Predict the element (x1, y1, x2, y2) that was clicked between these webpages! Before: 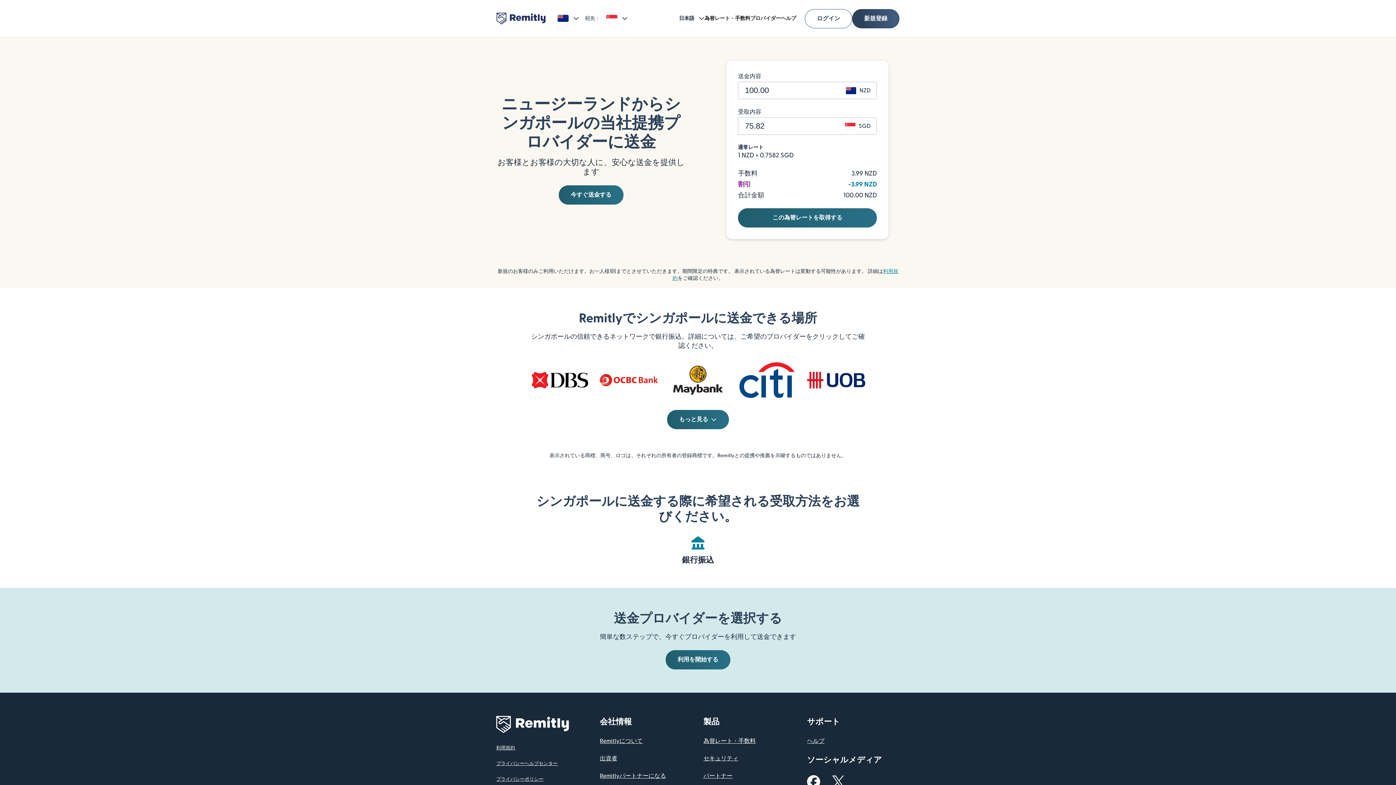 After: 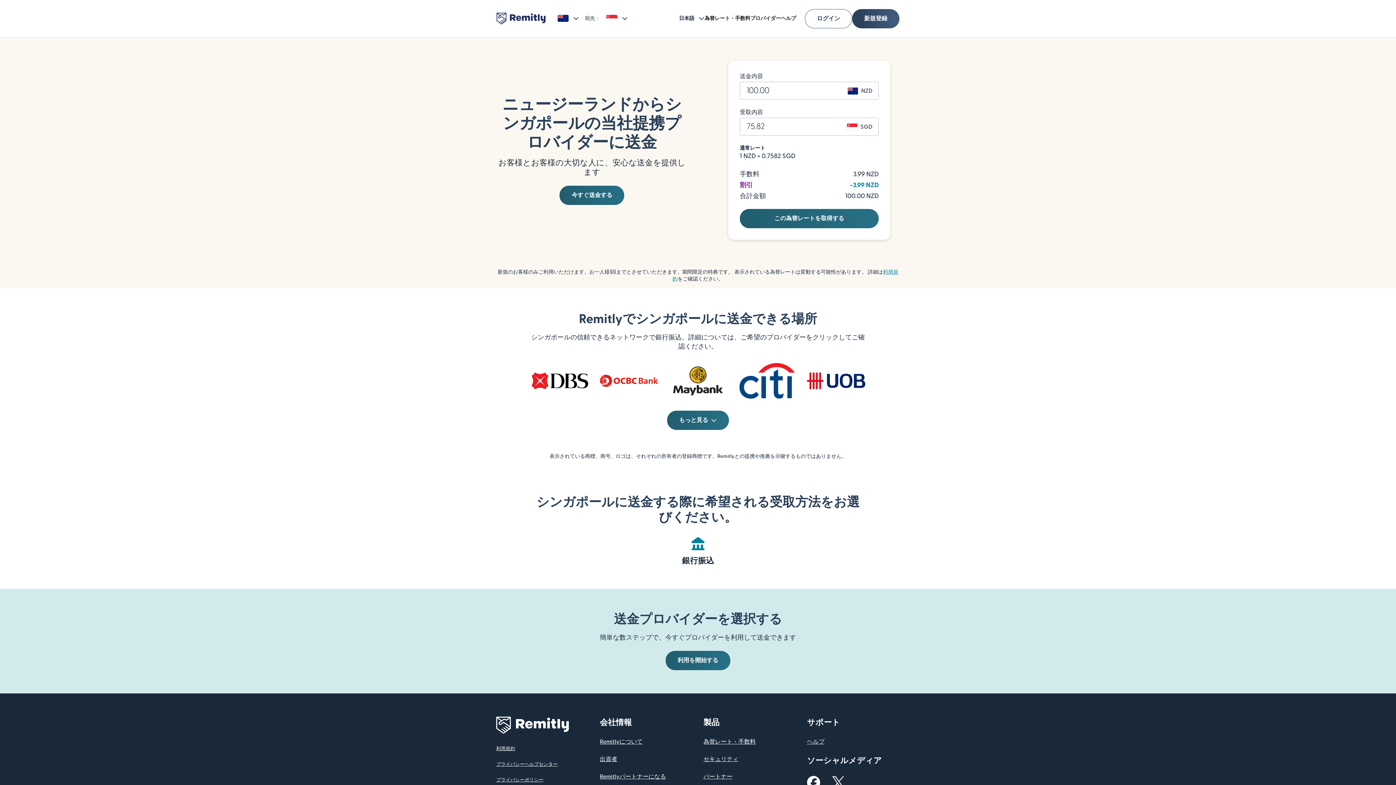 Action: label: プロバイダー bbox: (750, 14, 781, 22)